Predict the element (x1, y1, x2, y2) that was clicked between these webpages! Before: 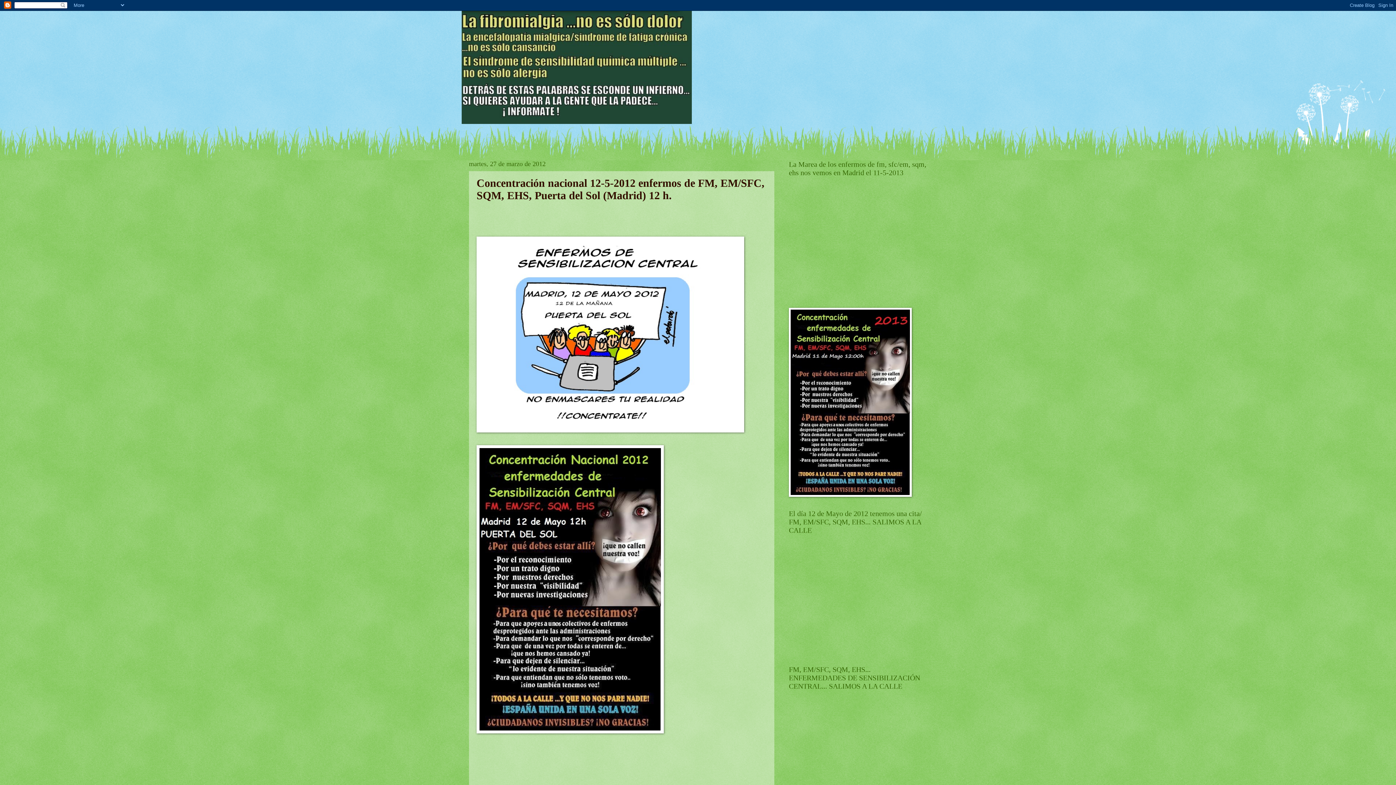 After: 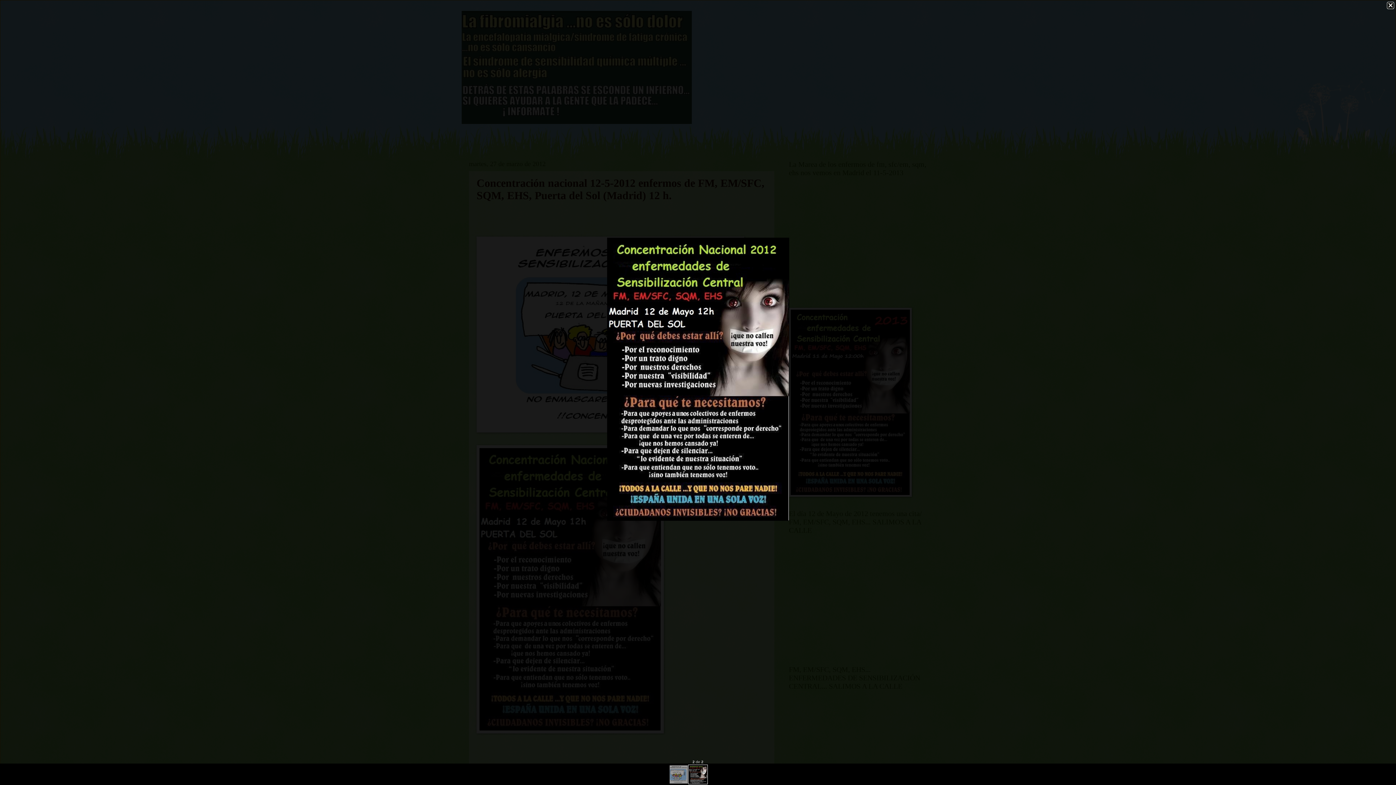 Action: bbox: (476, 727, 664, 735)